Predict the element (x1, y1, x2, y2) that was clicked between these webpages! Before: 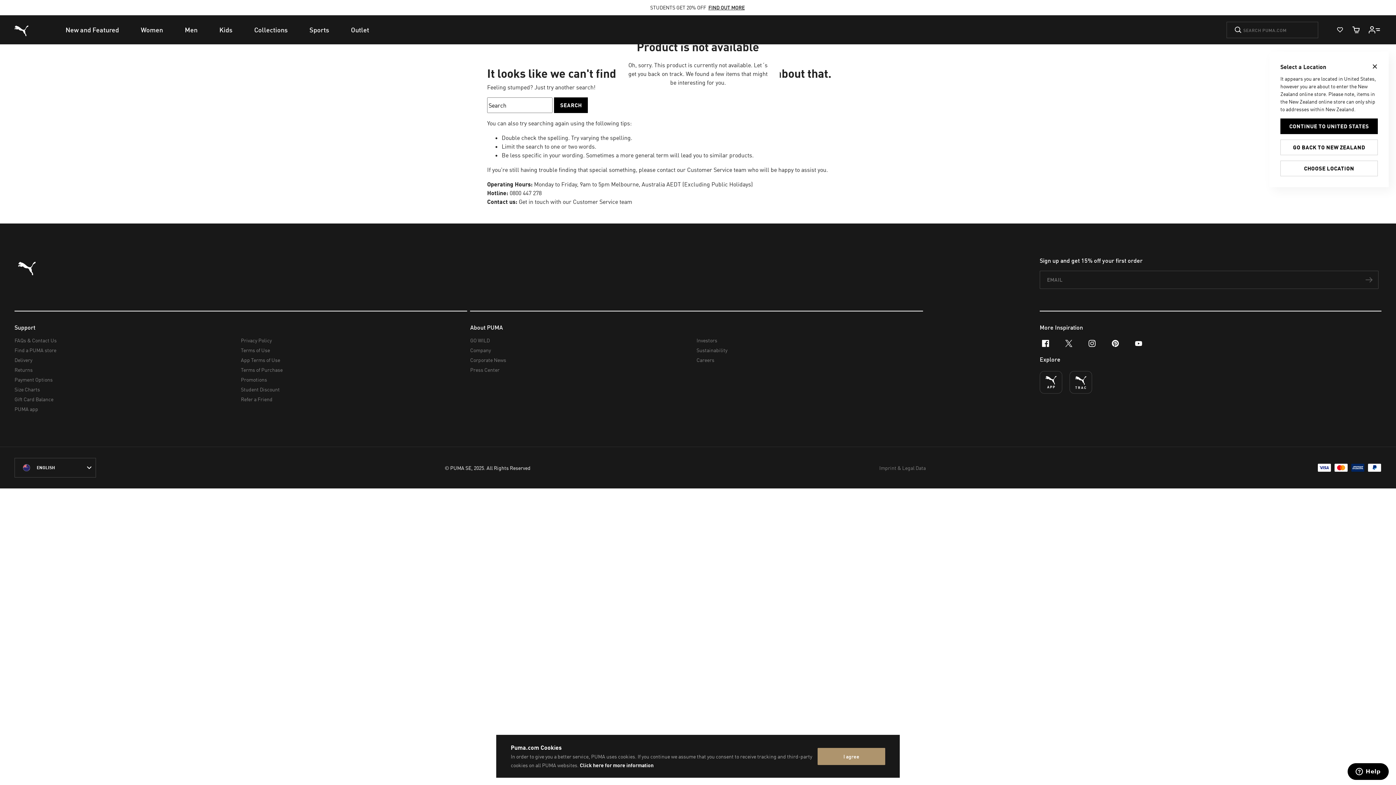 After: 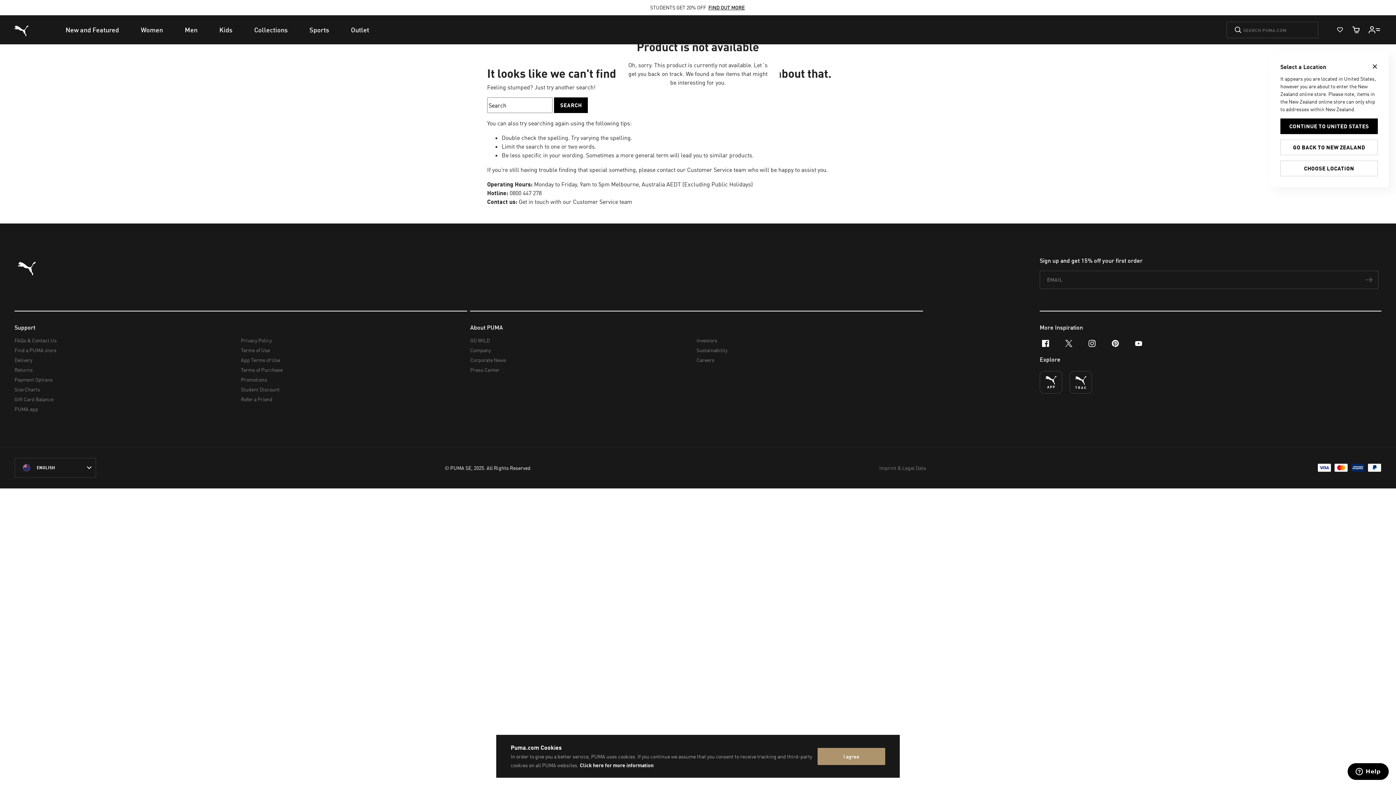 Action: bbox: (14, 458, 95, 477) label: New Zealand/English selected. Switch to another Country/Language